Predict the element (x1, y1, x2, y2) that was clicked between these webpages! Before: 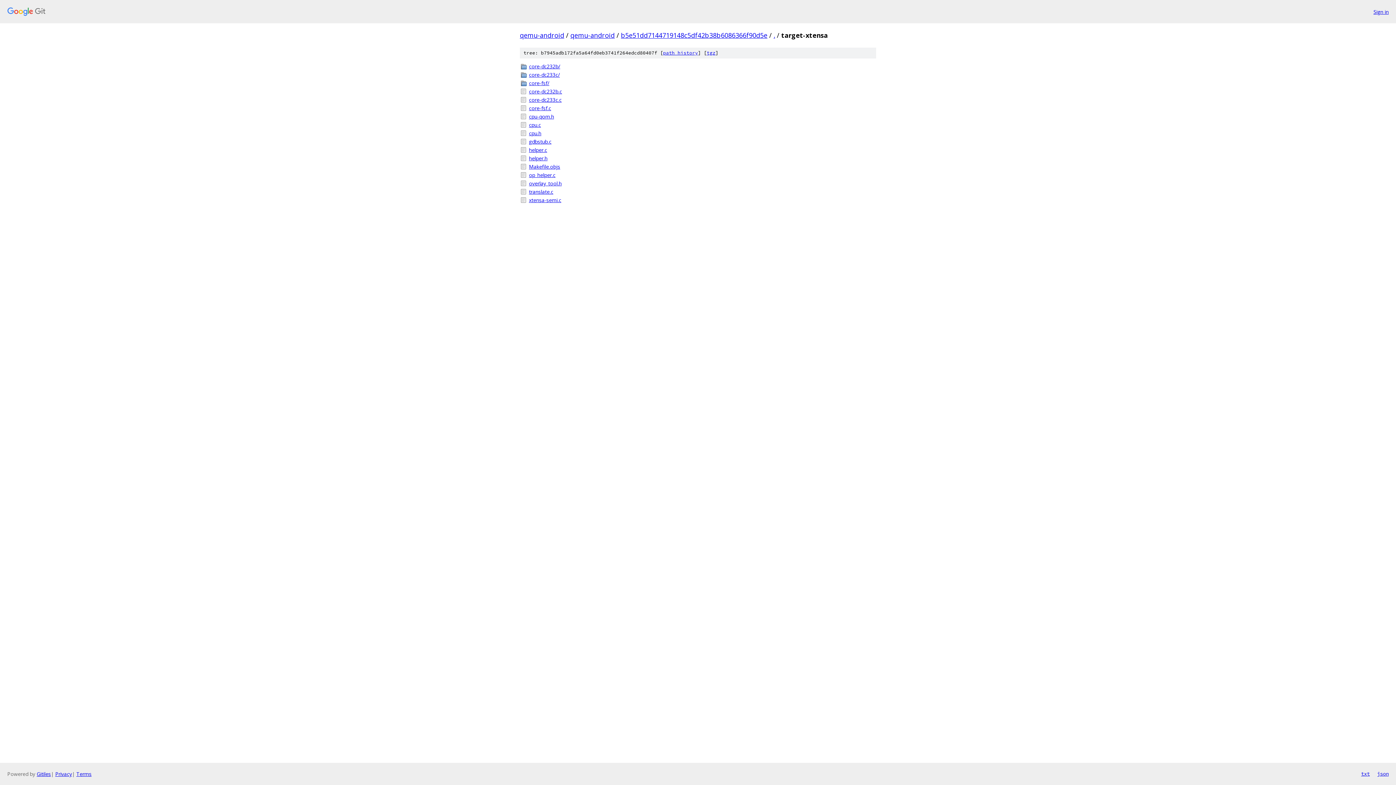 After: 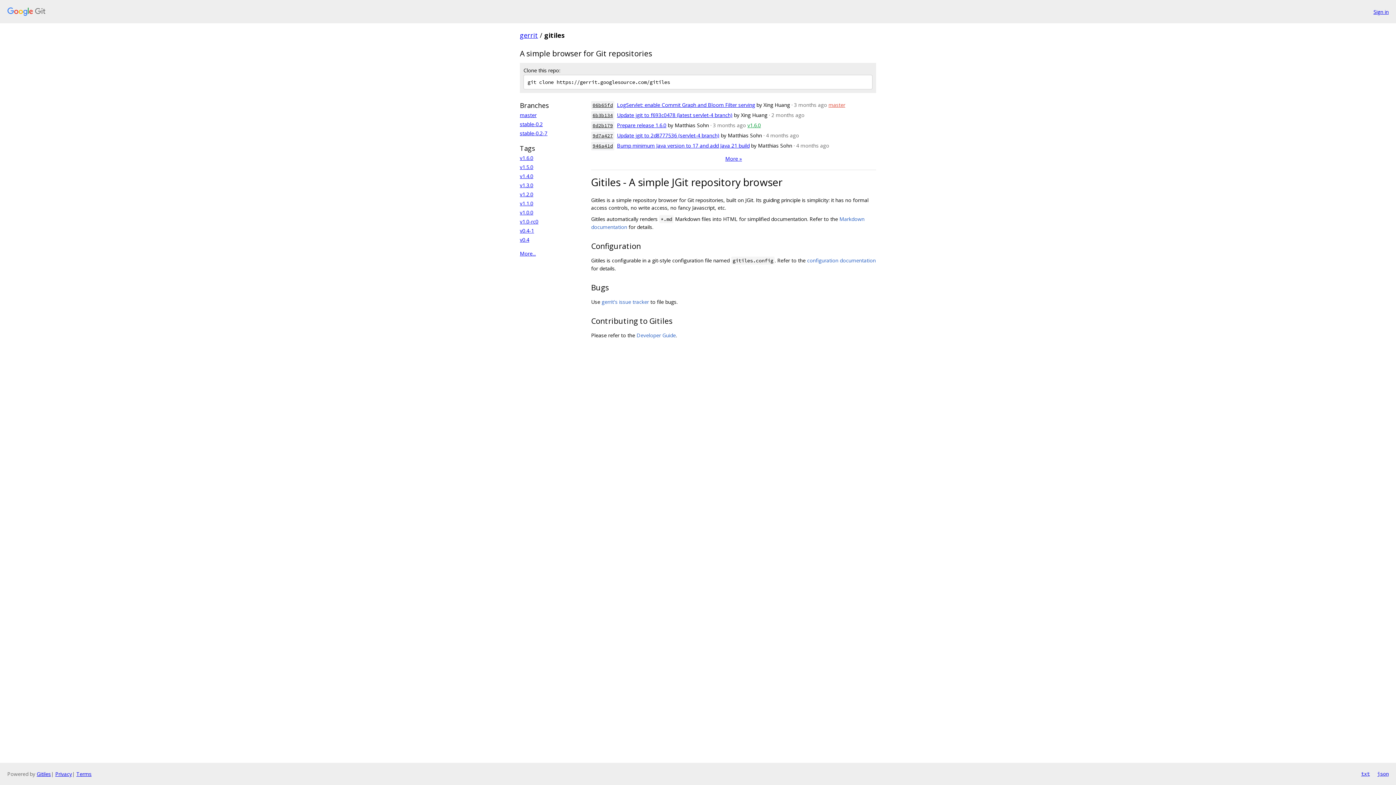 Action: label: Gitiles bbox: (36, 770, 50, 777)